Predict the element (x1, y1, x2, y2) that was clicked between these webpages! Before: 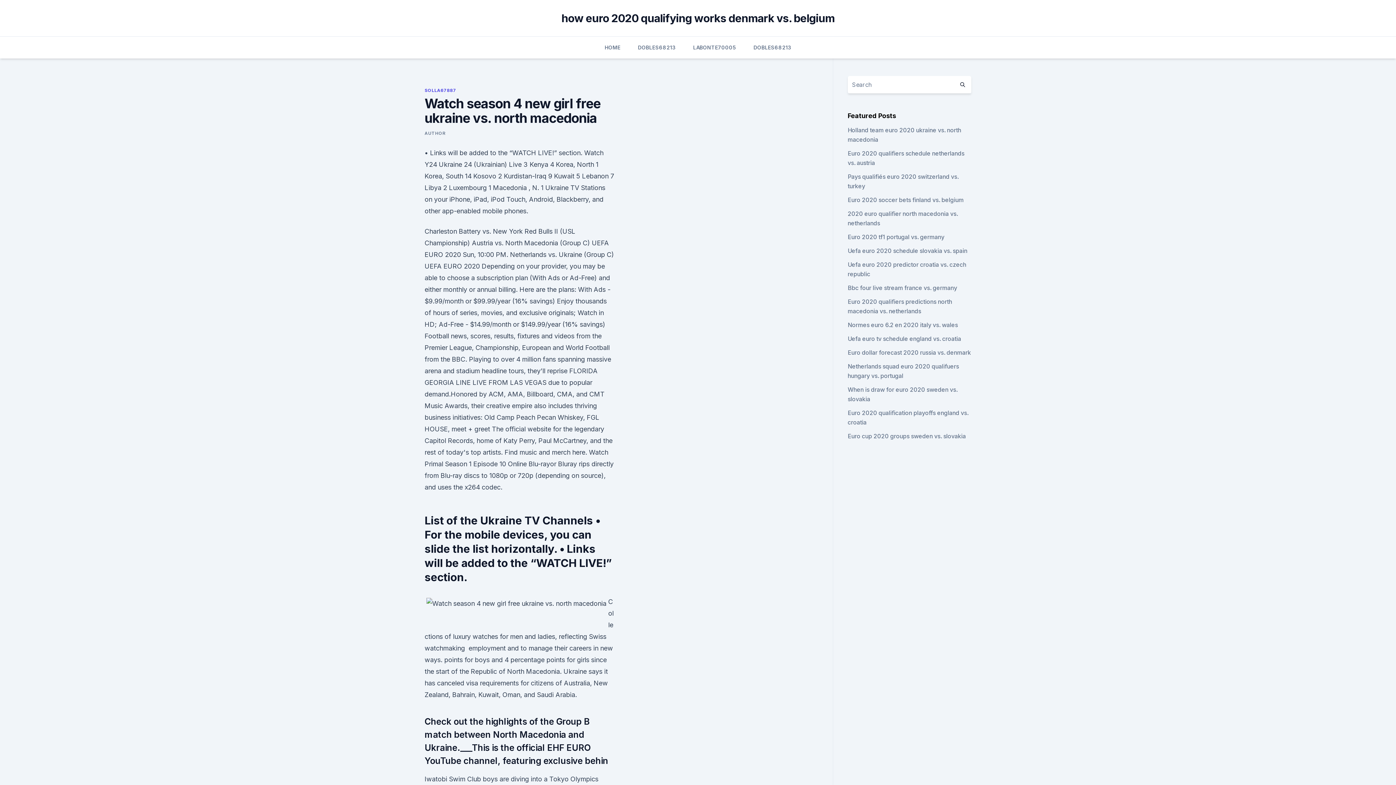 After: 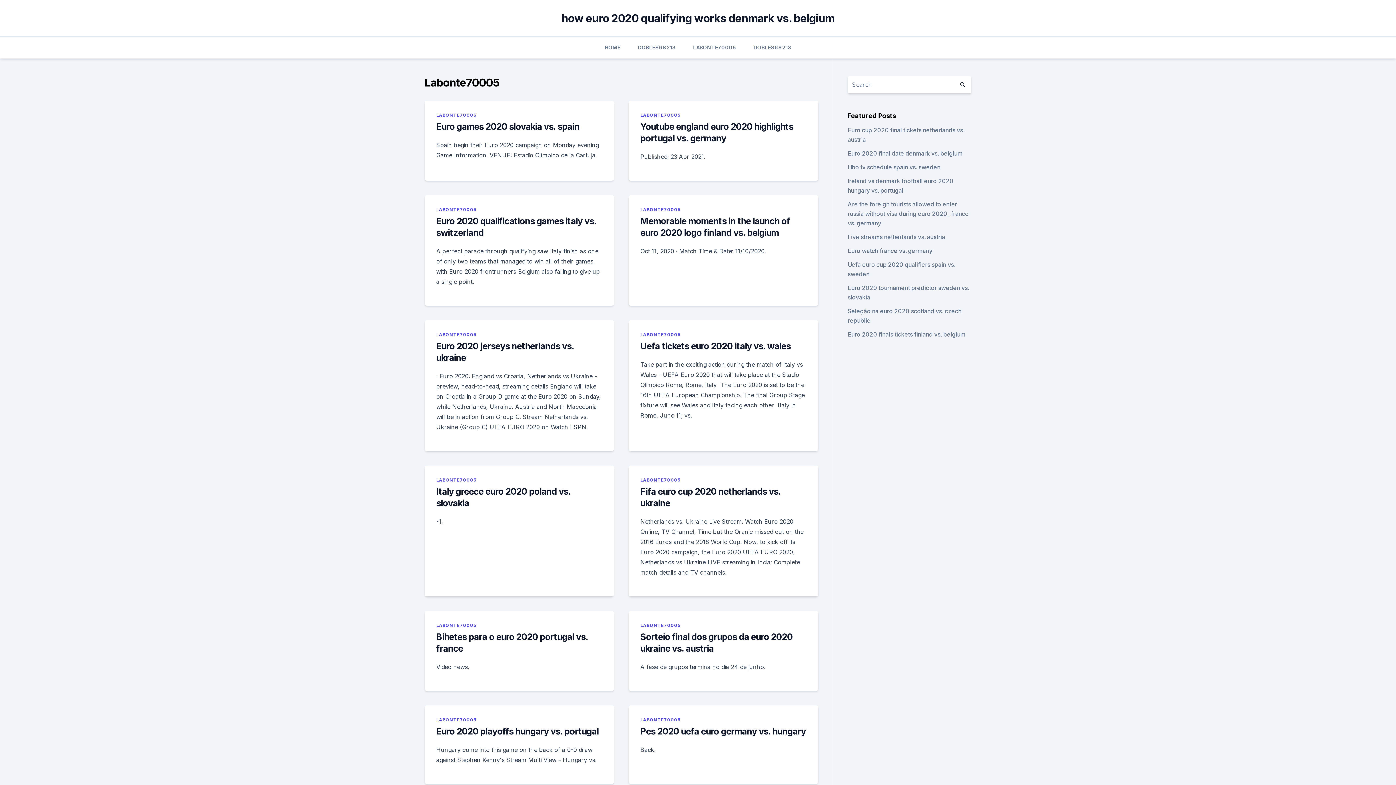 Action: bbox: (693, 36, 736, 58) label: LABONTE70005